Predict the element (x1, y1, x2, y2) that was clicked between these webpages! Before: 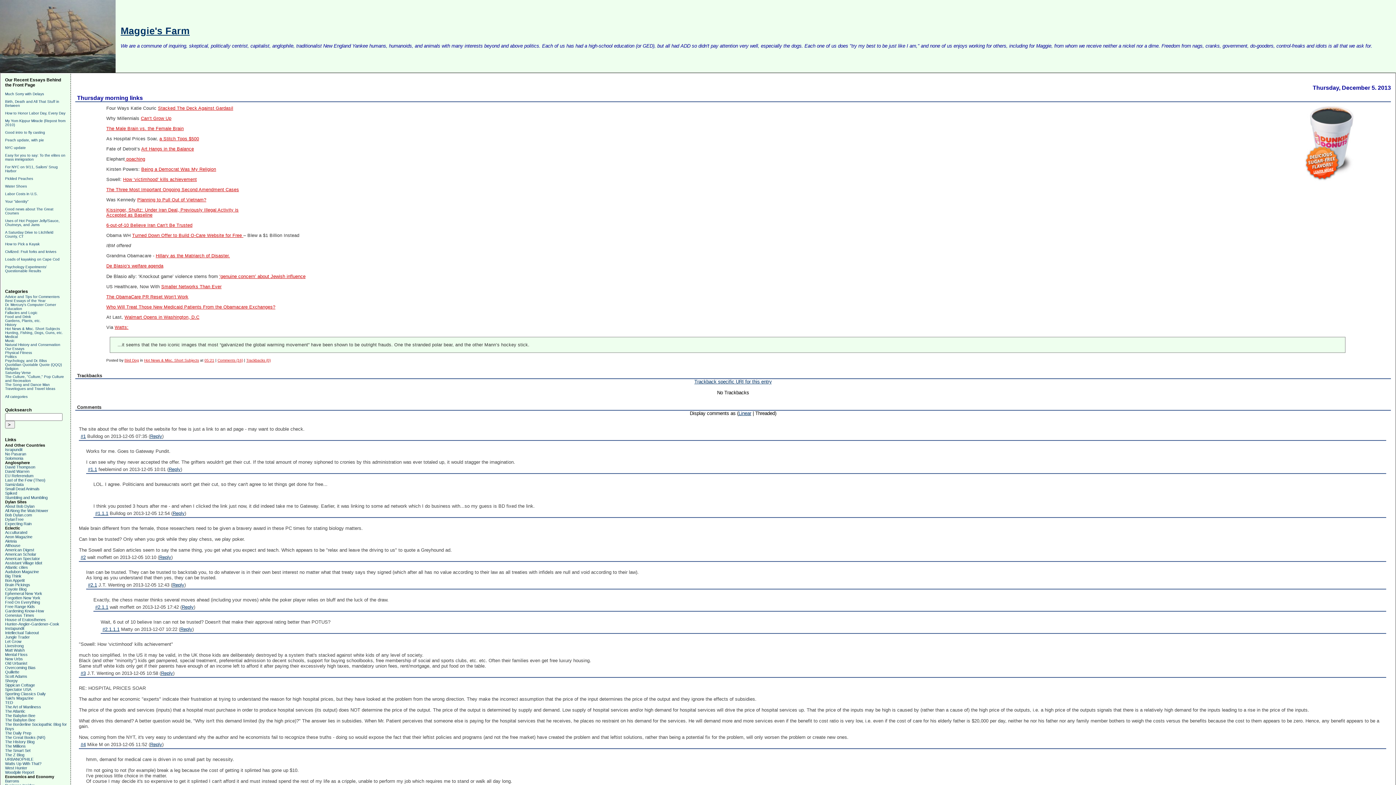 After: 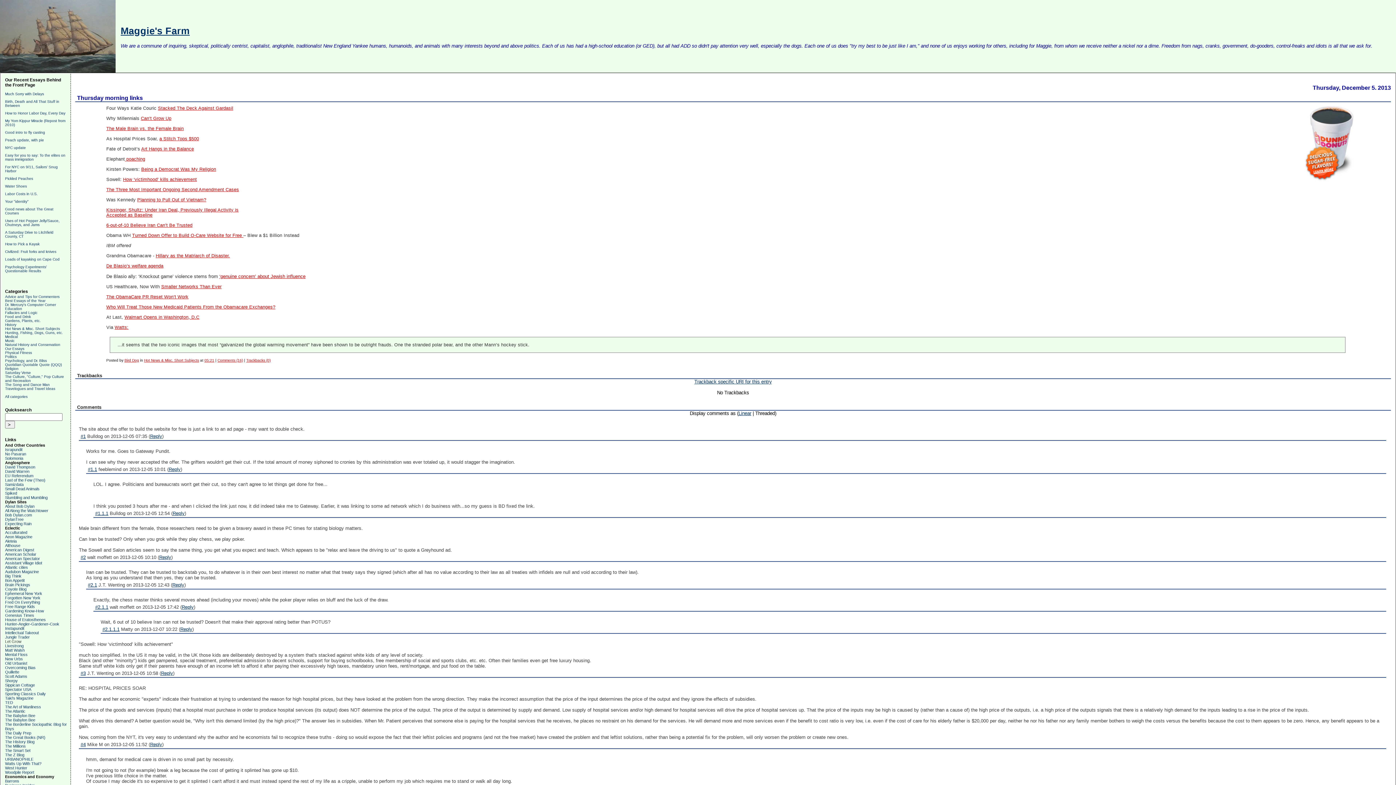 Action: bbox: (5, 639, 21, 644) label: Let Grow